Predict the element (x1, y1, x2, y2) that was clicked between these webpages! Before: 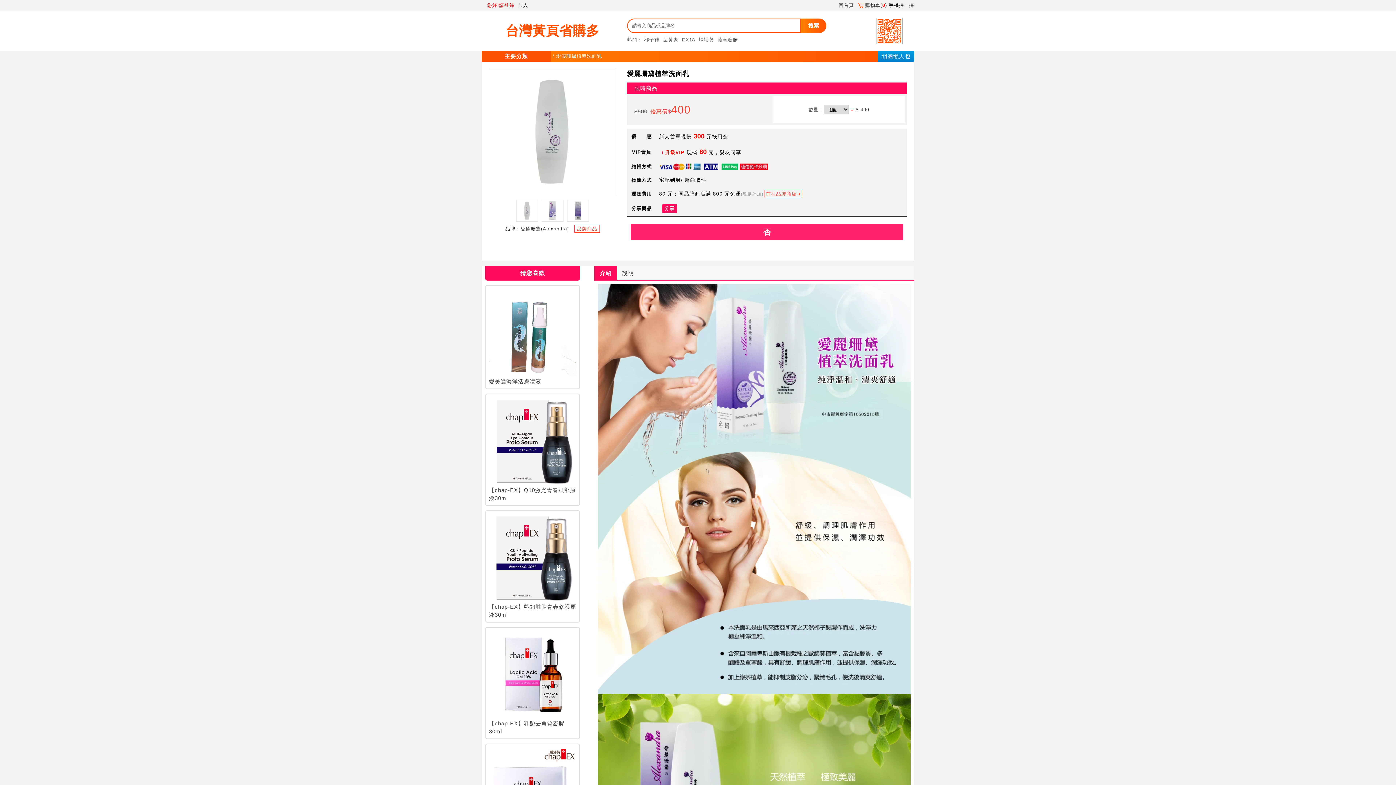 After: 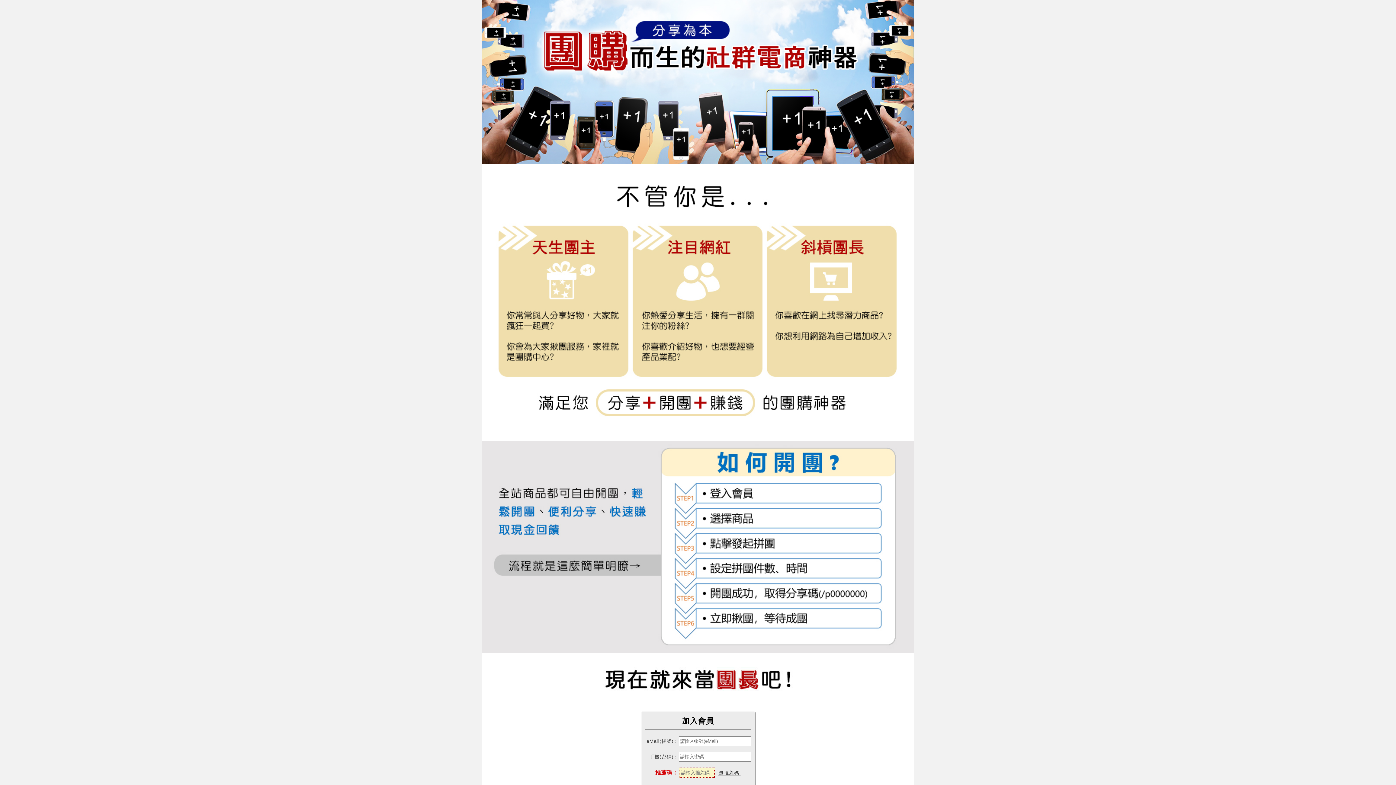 Action: label: 開團懶人包 bbox: (878, 50, 914, 61)